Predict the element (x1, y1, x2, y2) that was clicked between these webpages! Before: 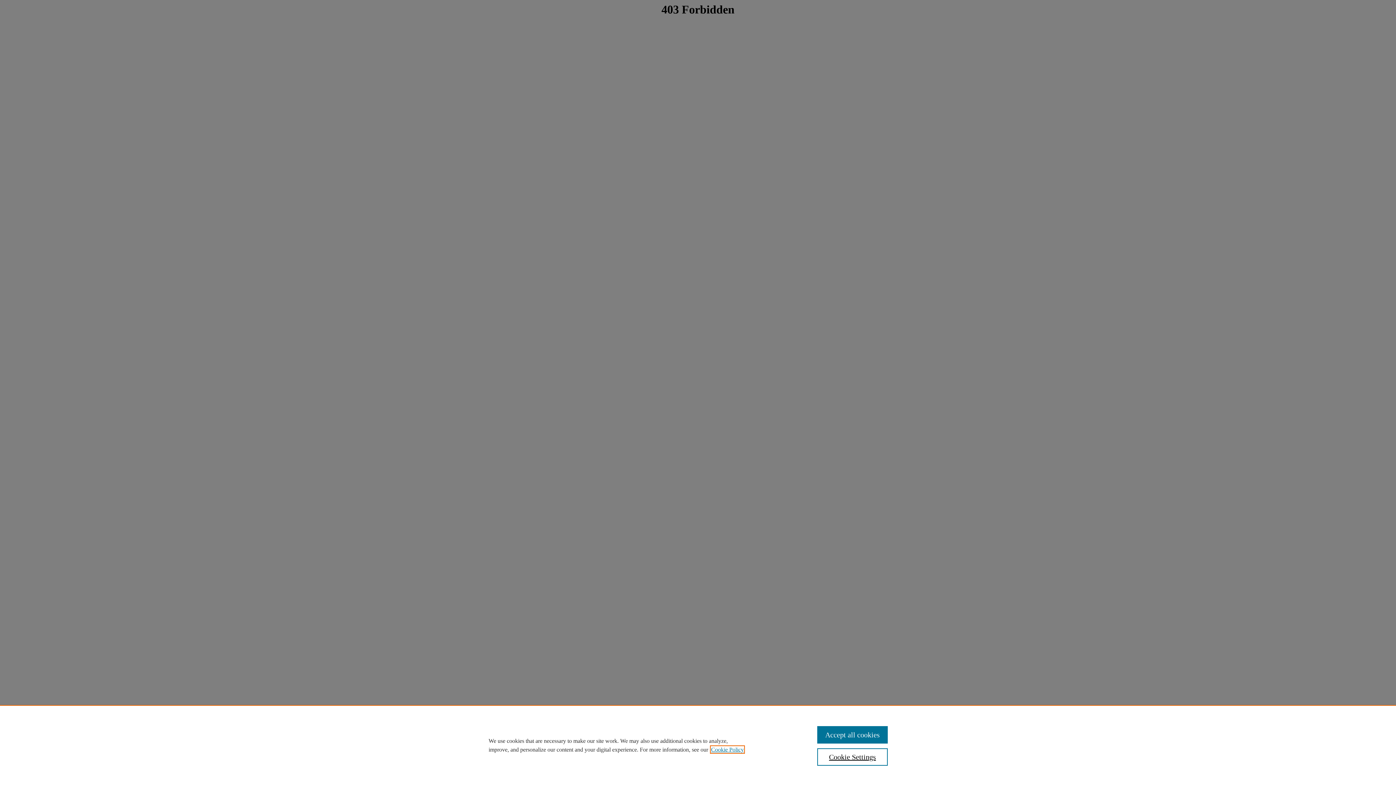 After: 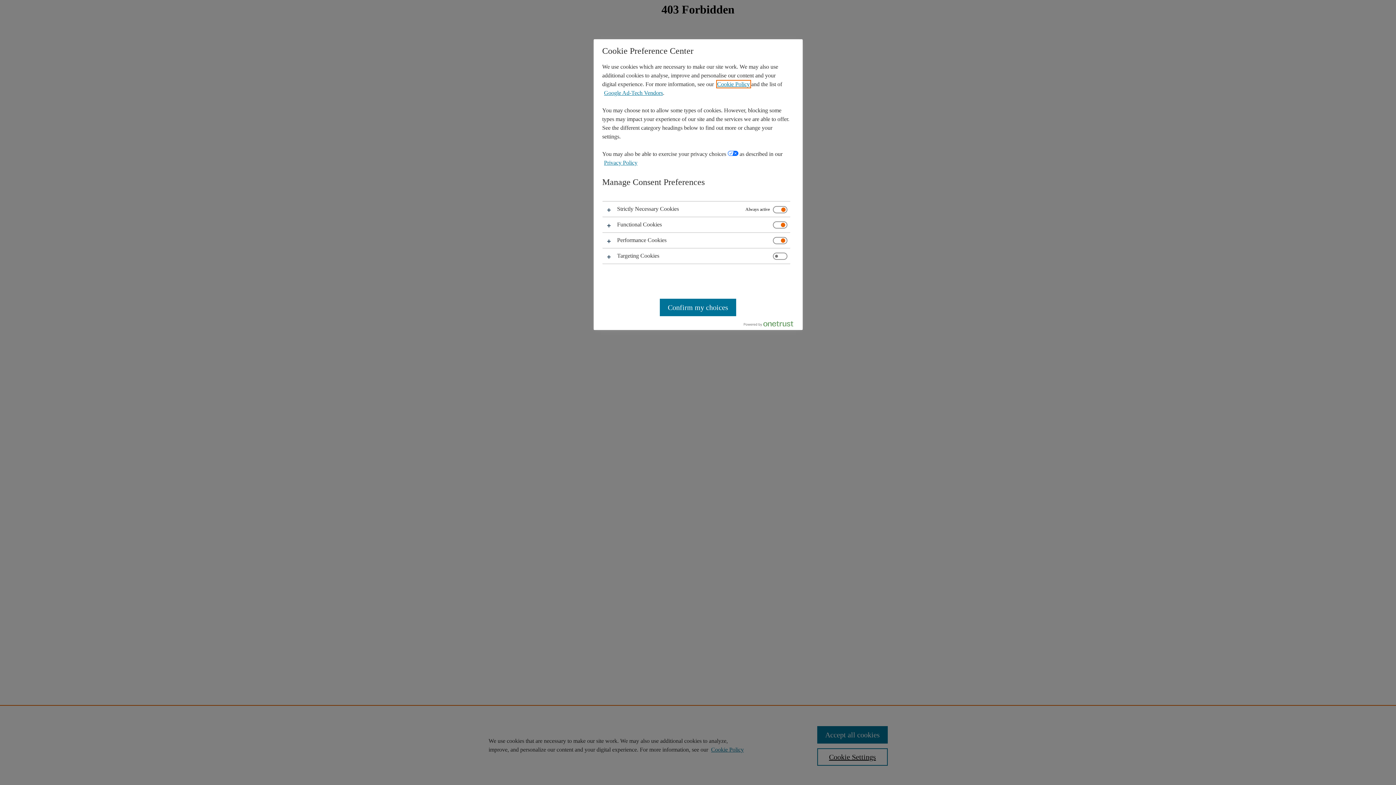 Action: bbox: (817, 748, 887, 766) label: Cookie Settings